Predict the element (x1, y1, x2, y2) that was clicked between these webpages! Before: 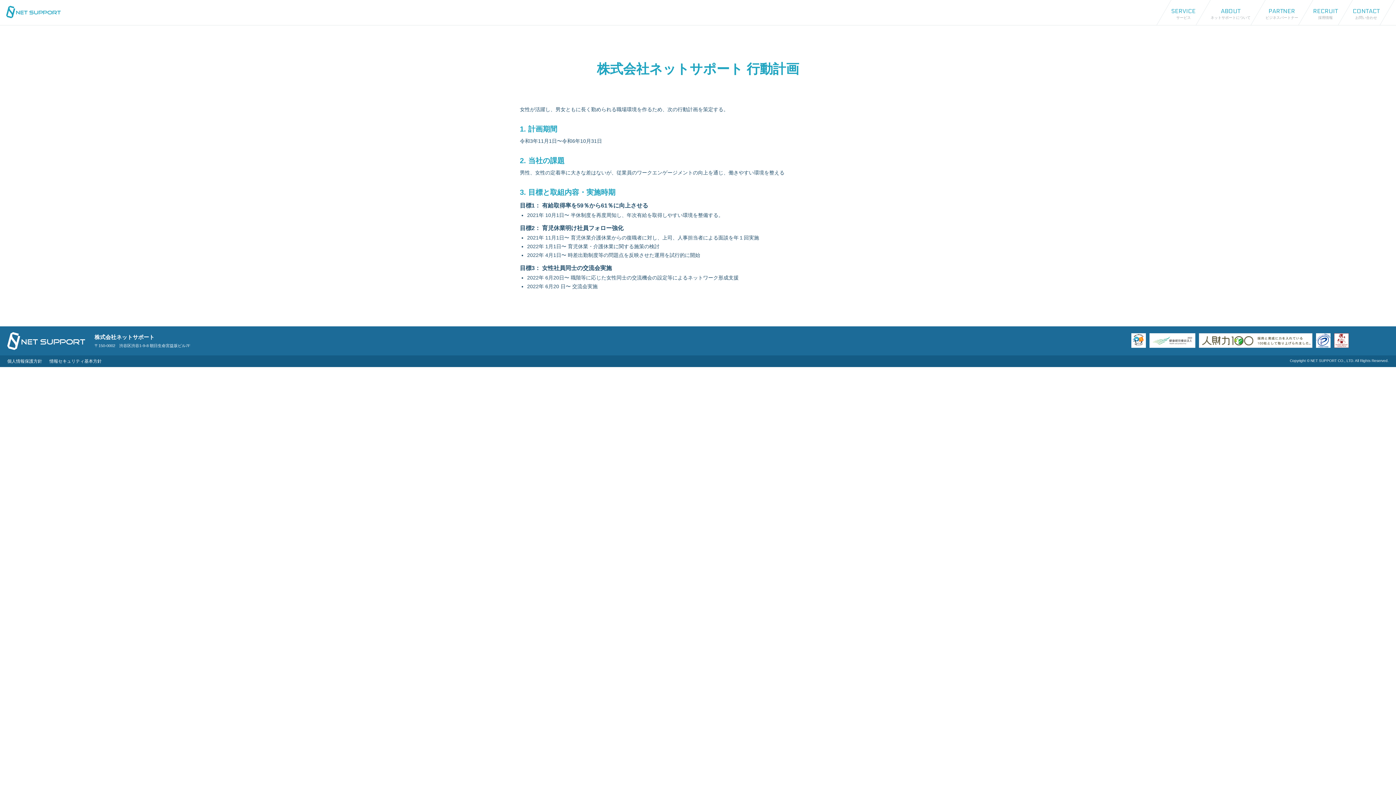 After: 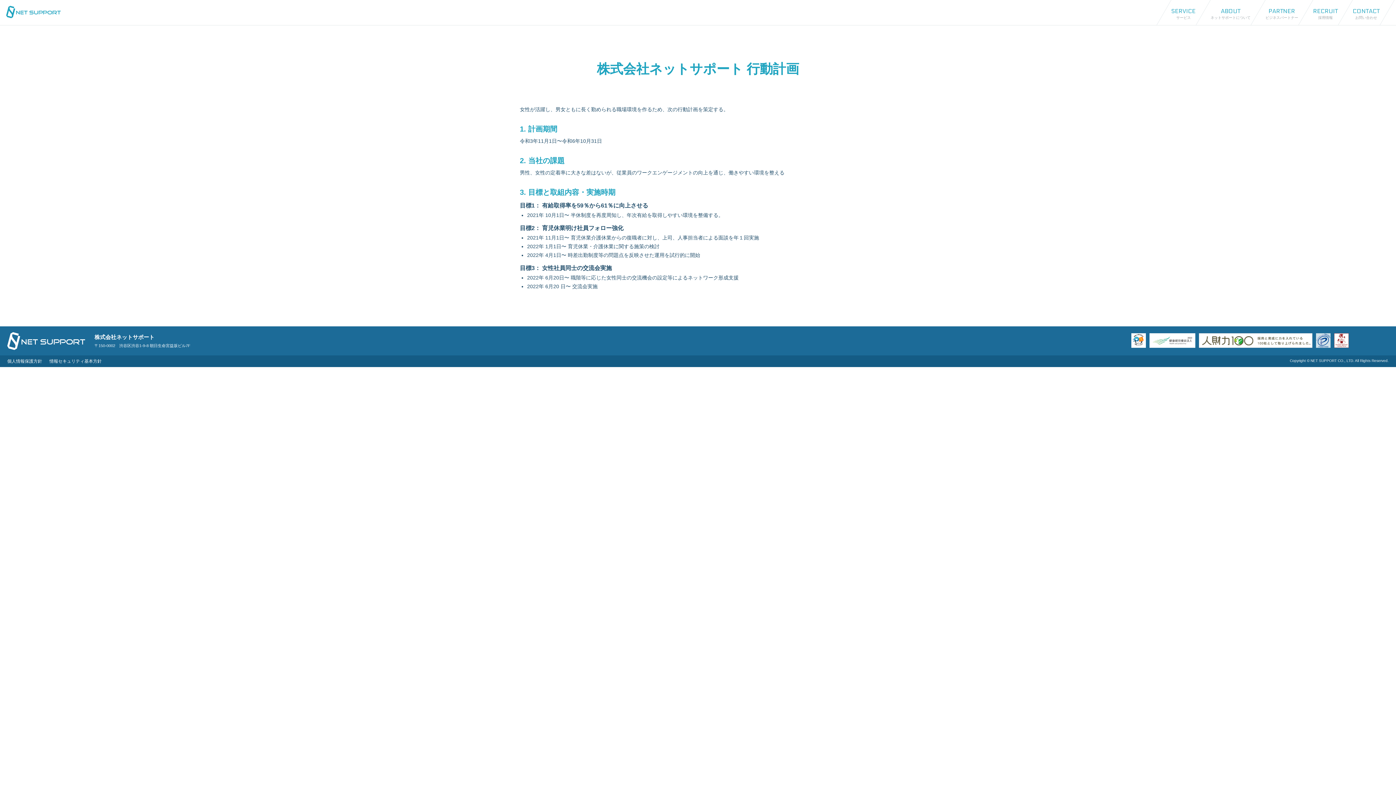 Action: bbox: (1316, 333, 1330, 350)